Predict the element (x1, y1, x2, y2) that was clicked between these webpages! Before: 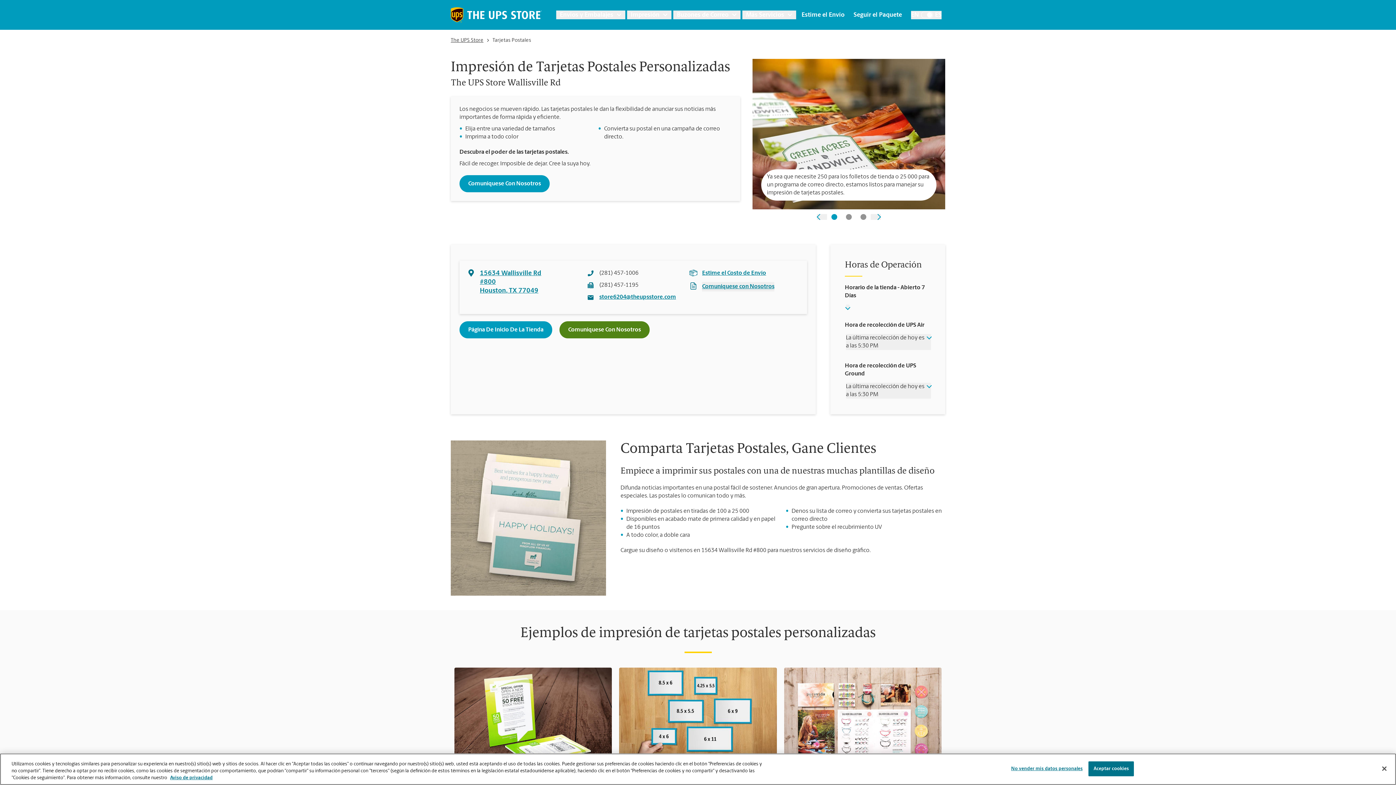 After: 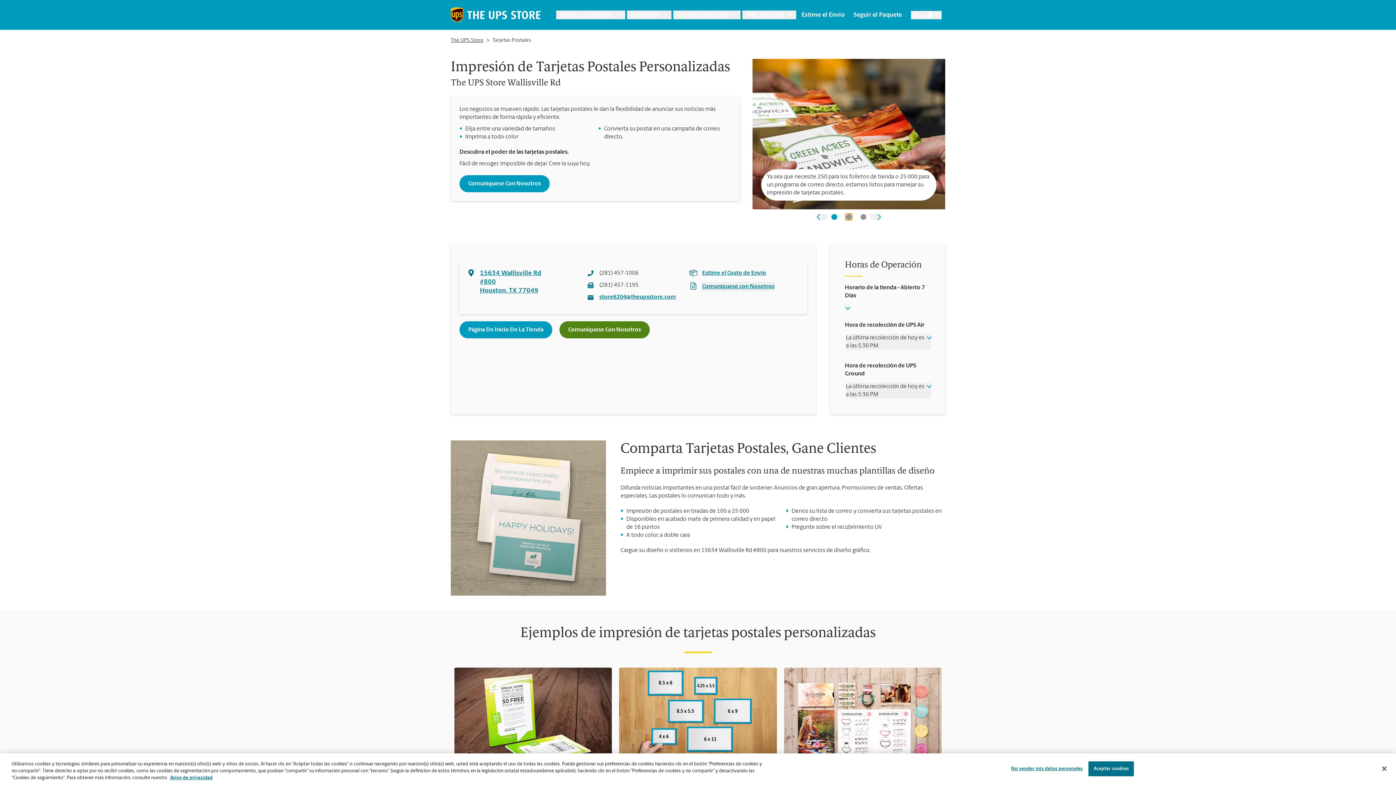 Action: bbox: (846, 214, 851, 220) label: Slide two